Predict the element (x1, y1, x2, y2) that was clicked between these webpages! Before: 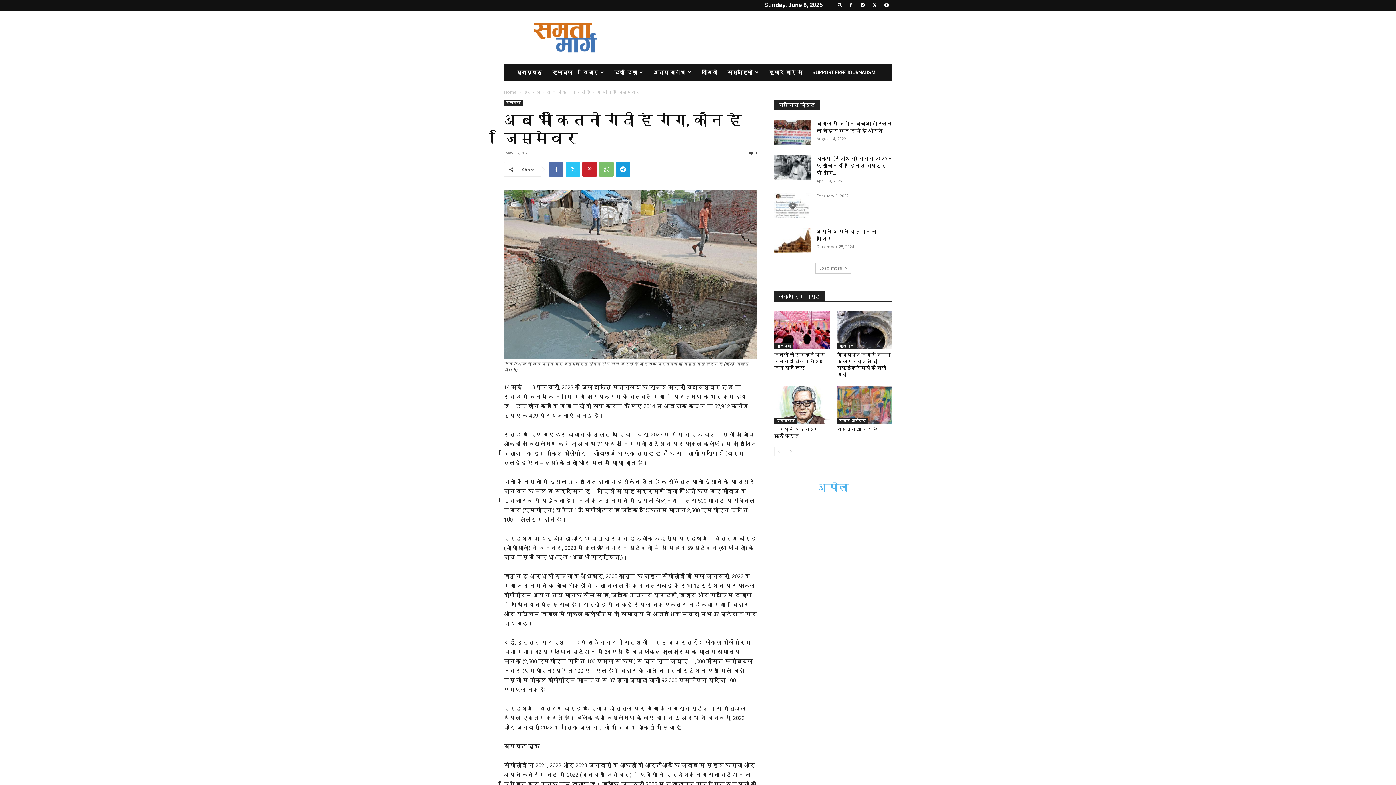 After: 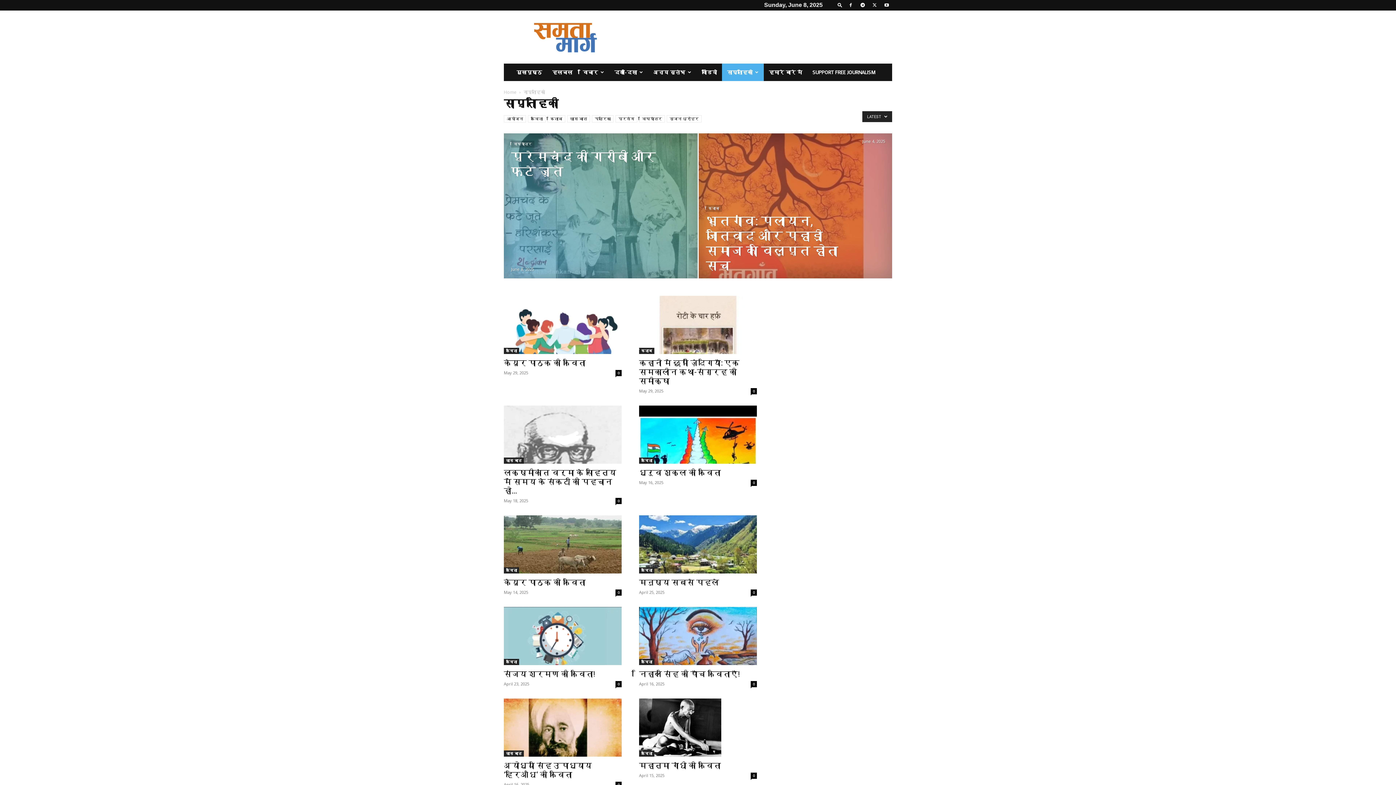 Action: label: साप्ताहिकी bbox: (722, 63, 764, 81)